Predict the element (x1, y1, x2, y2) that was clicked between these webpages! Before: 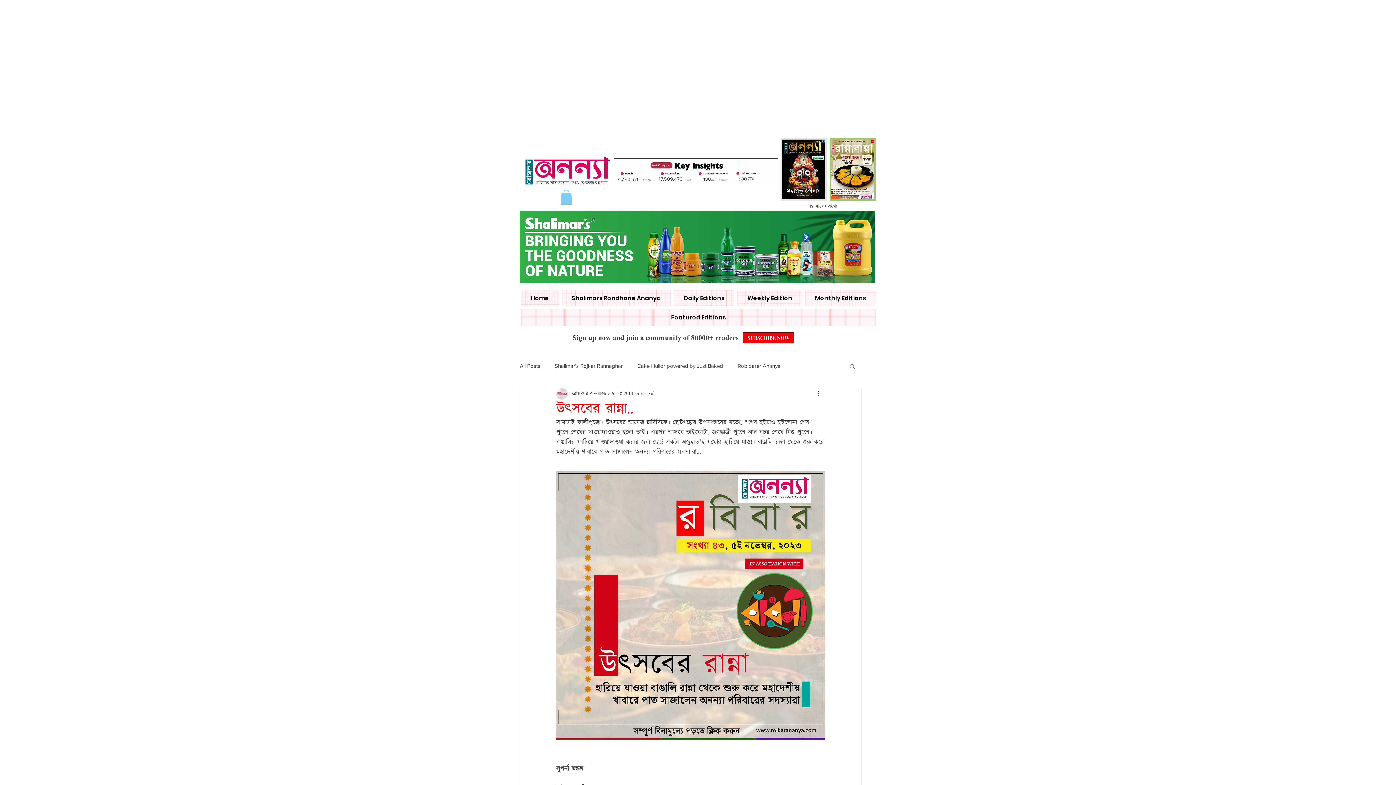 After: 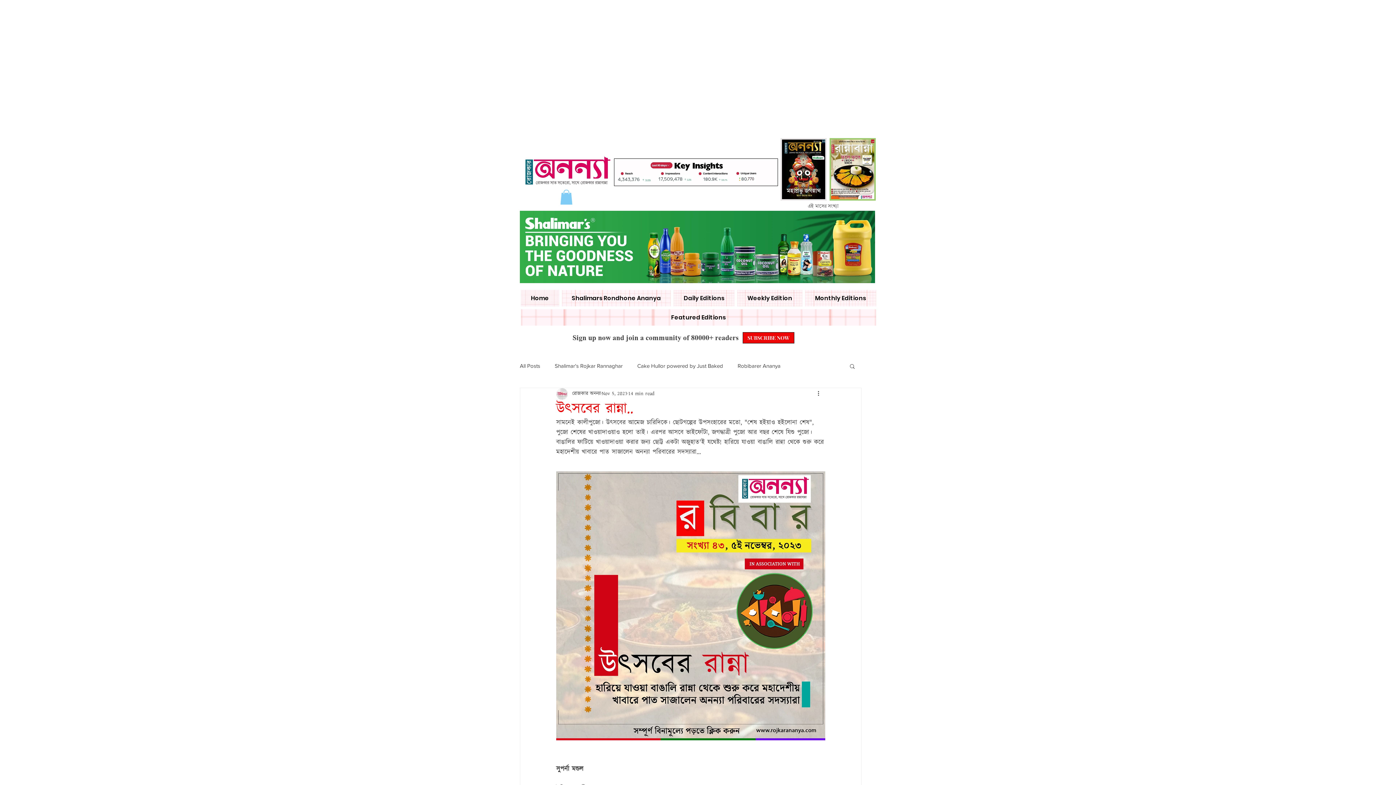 Action: label: Search bbox: (849, 363, 856, 368)